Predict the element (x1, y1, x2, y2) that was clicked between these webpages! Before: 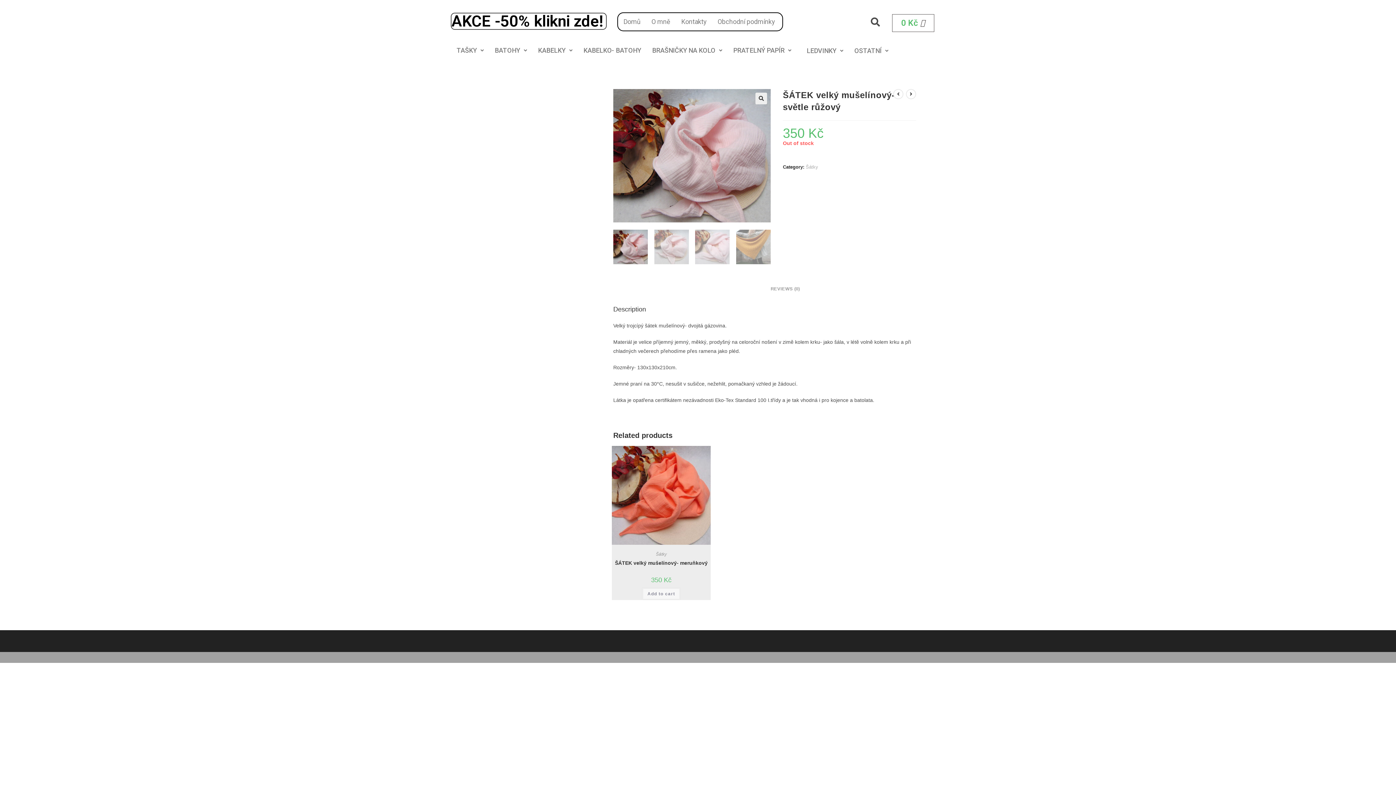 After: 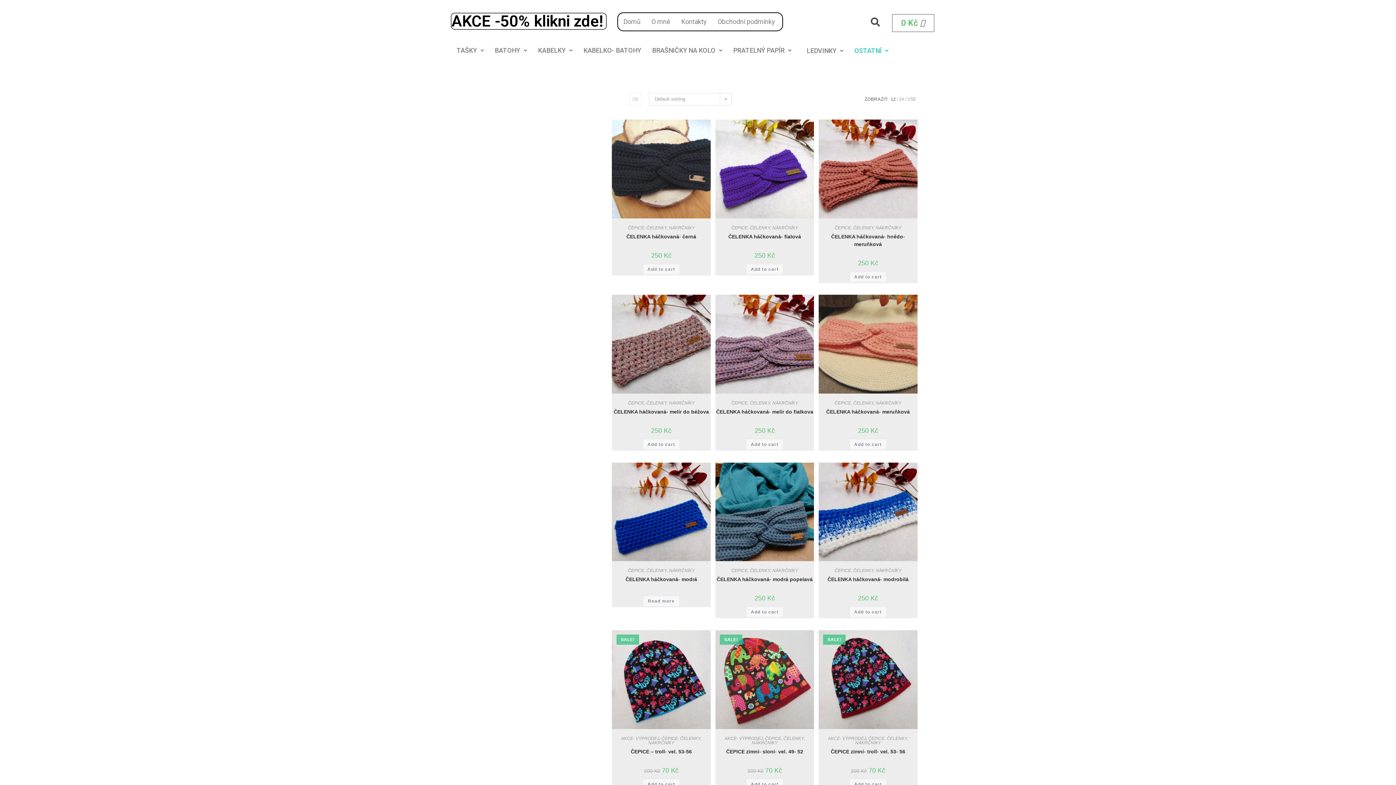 Action: bbox: (849, 42, 894, 59) label: OSTATNÍ